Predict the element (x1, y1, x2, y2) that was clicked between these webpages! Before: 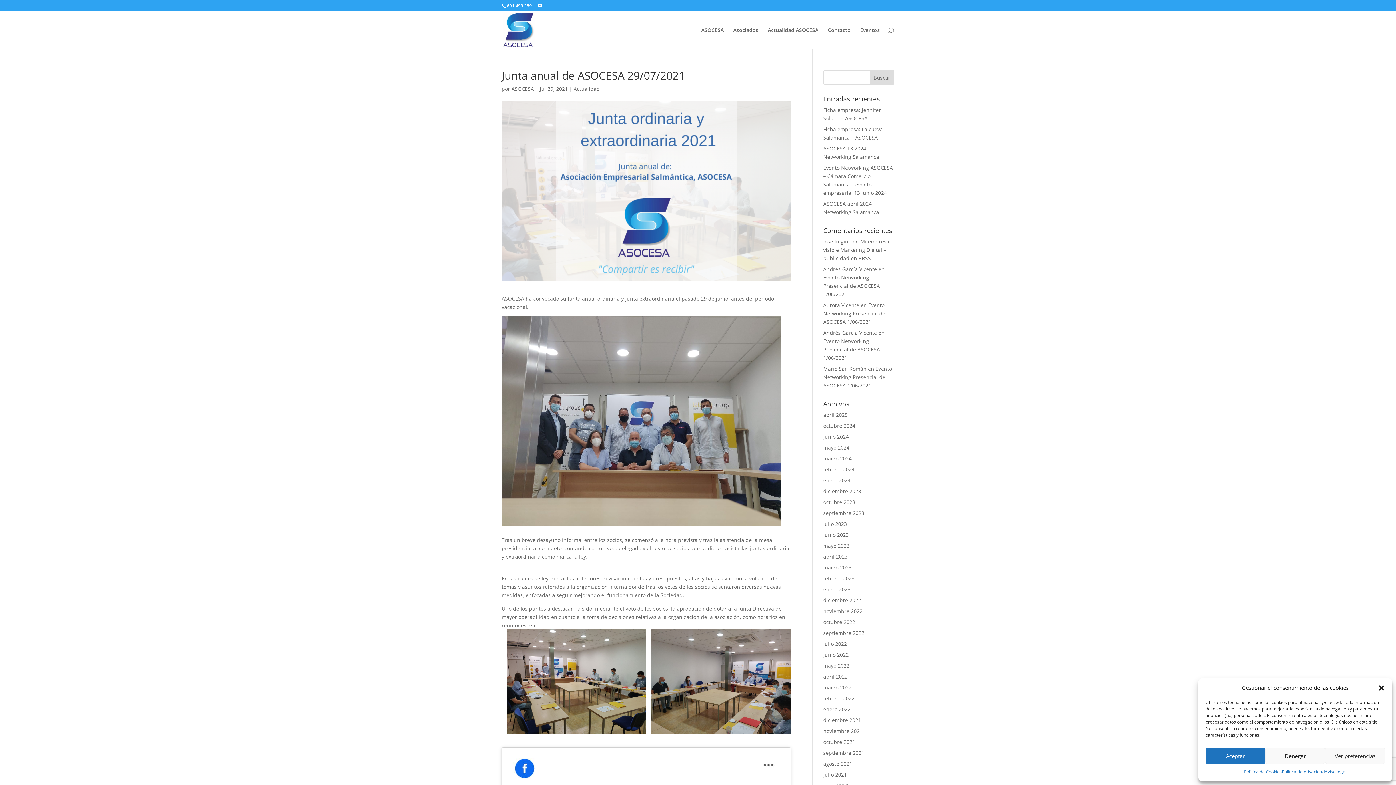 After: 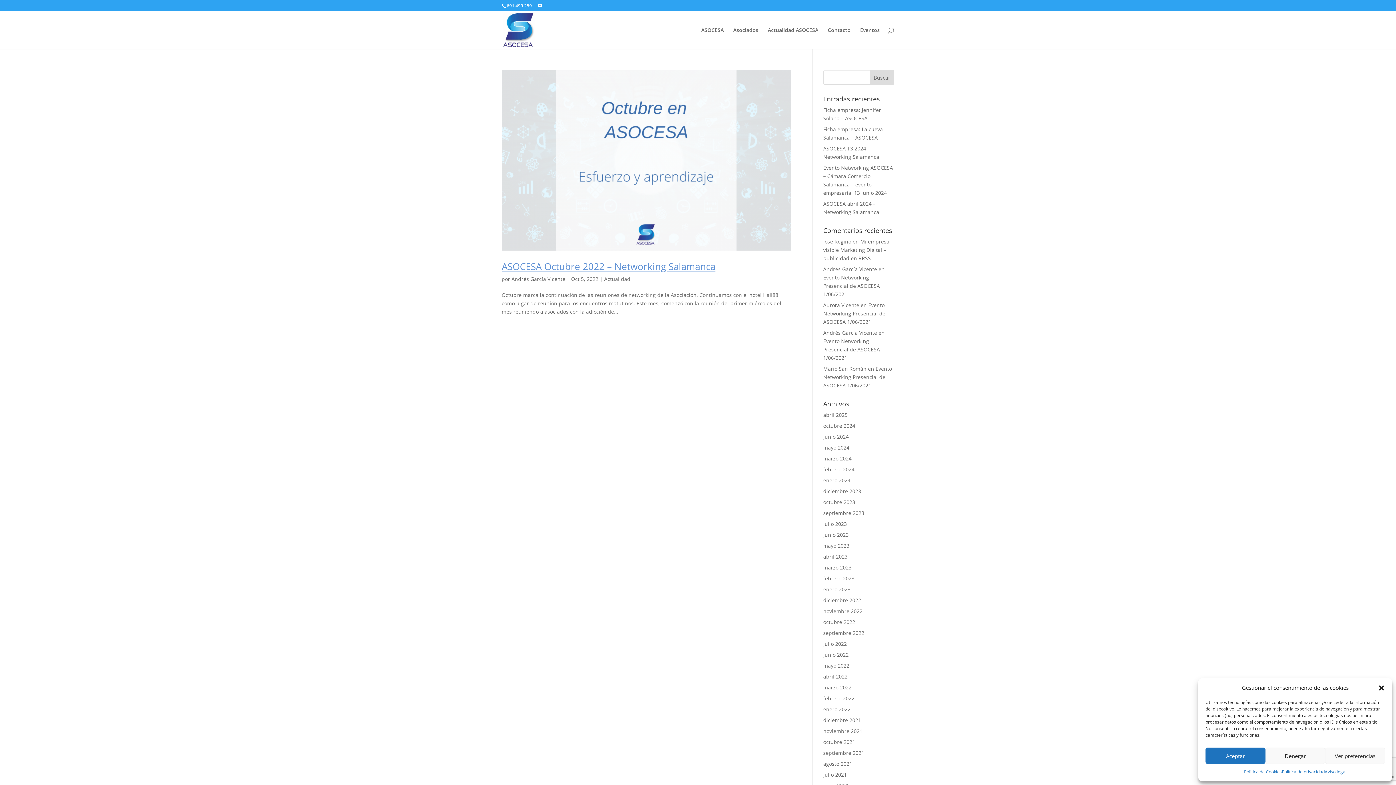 Action: bbox: (823, 618, 855, 625) label: octubre 2022